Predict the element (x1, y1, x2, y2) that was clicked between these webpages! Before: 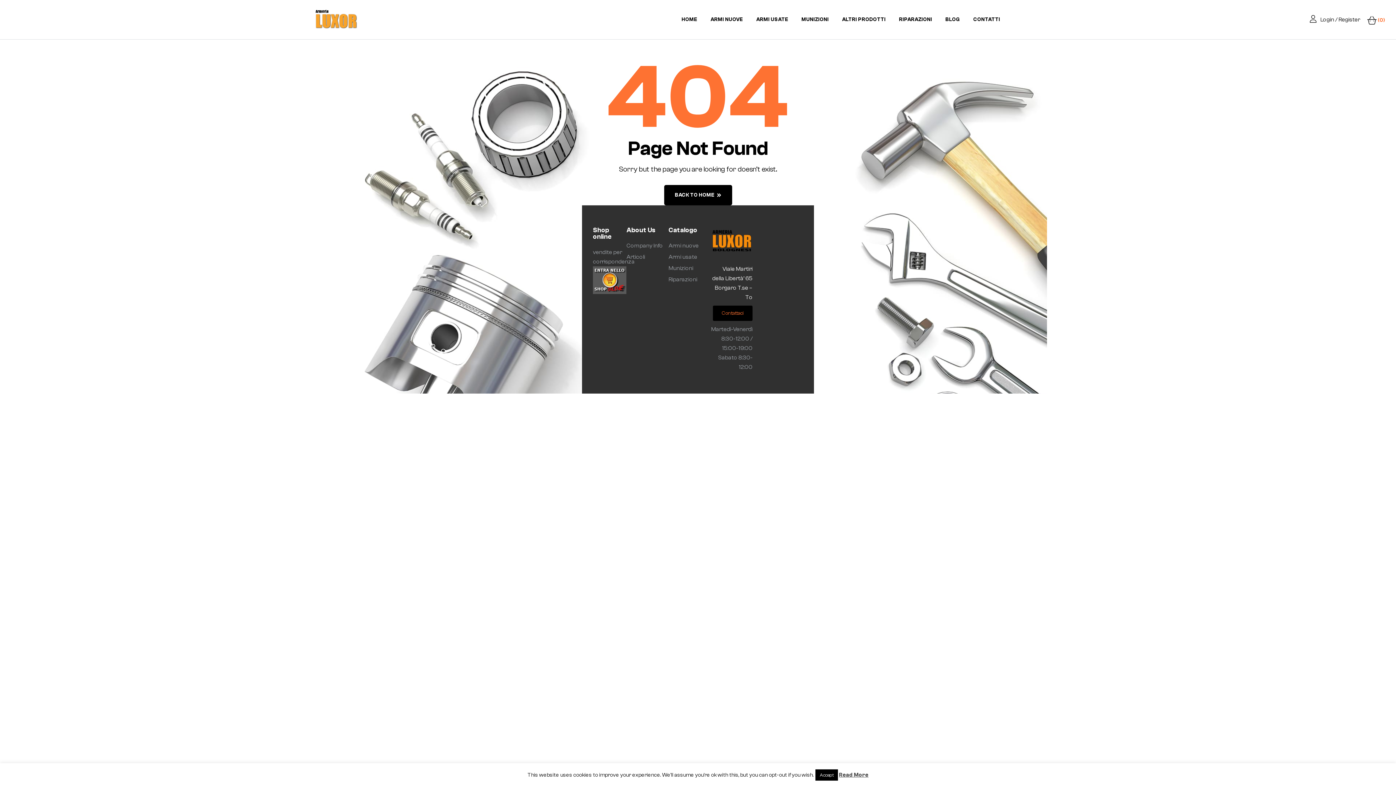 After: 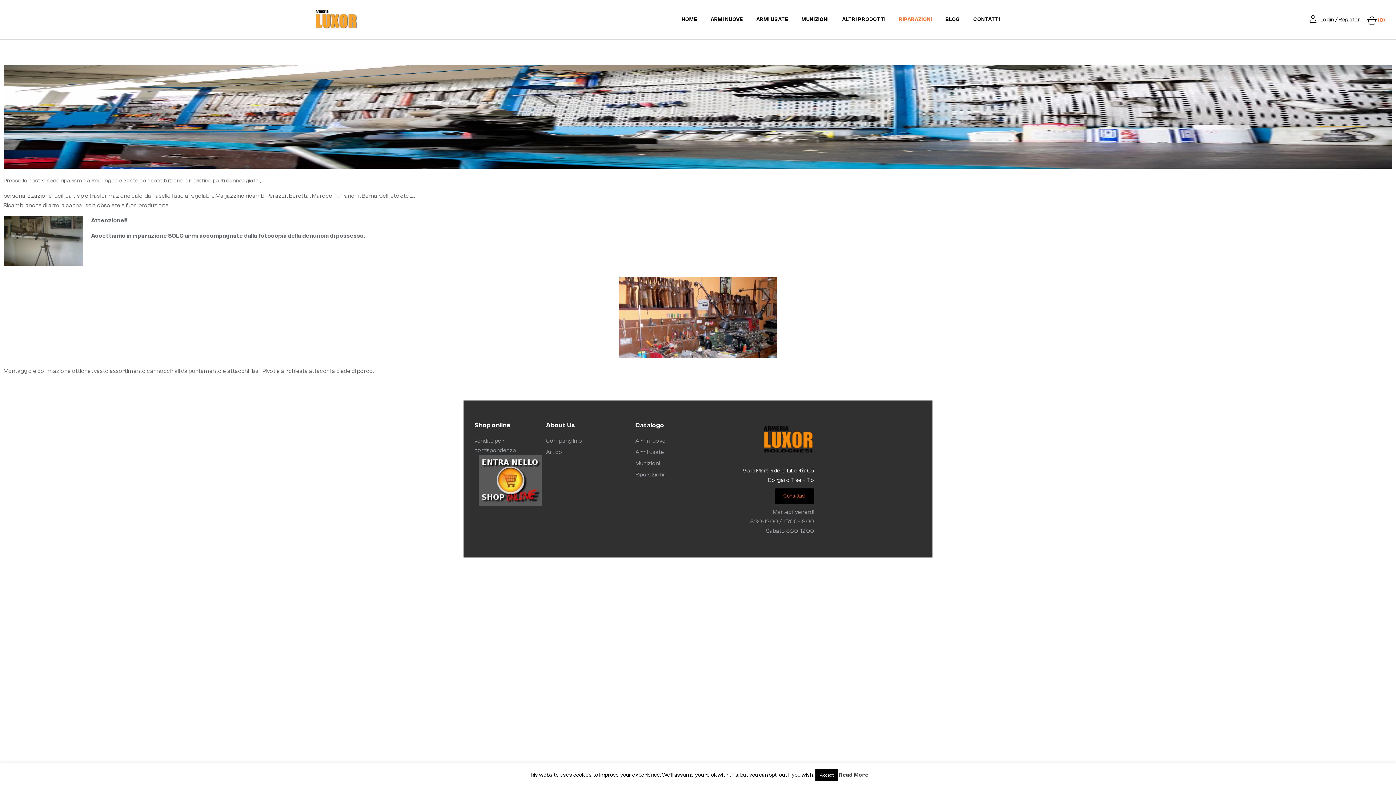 Action: label: Riparazioni bbox: (668, 274, 710, 284)